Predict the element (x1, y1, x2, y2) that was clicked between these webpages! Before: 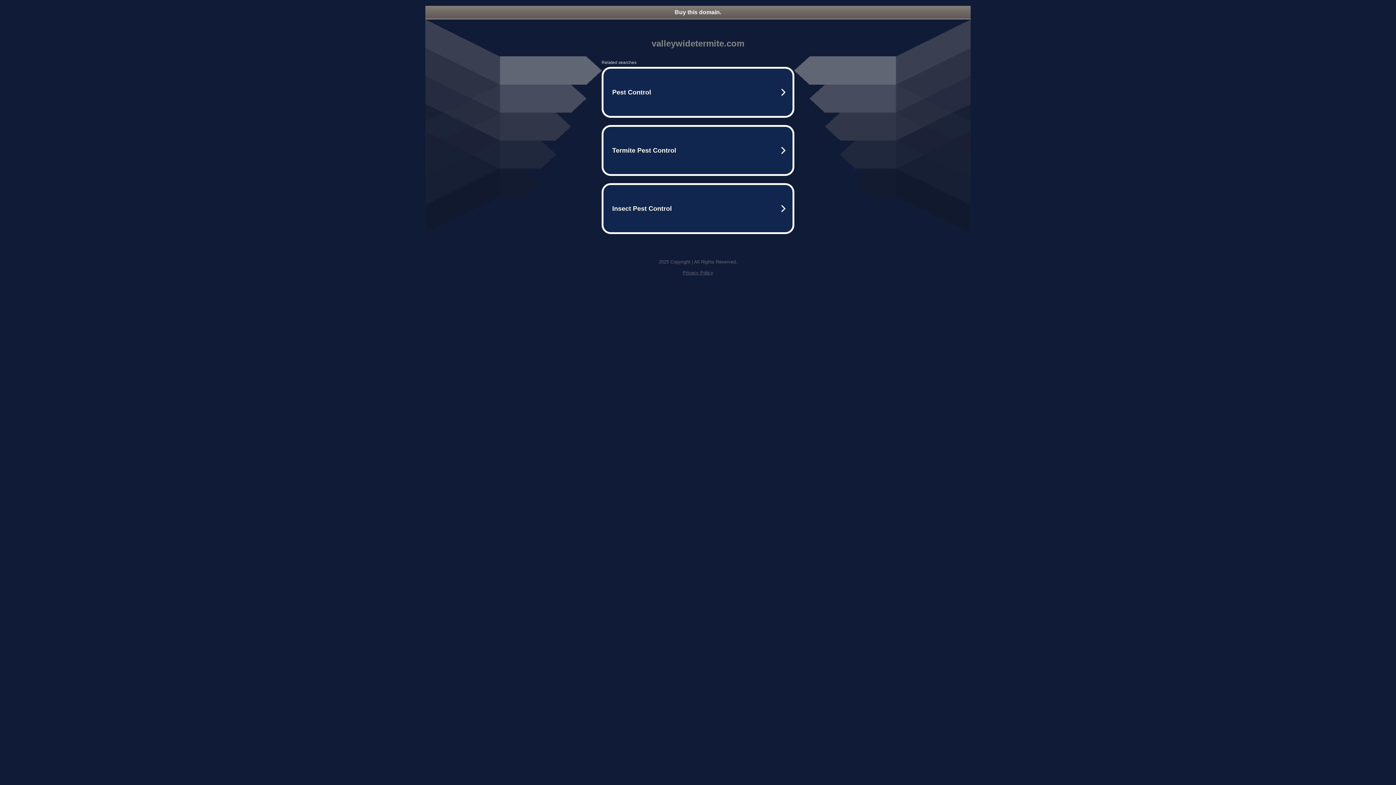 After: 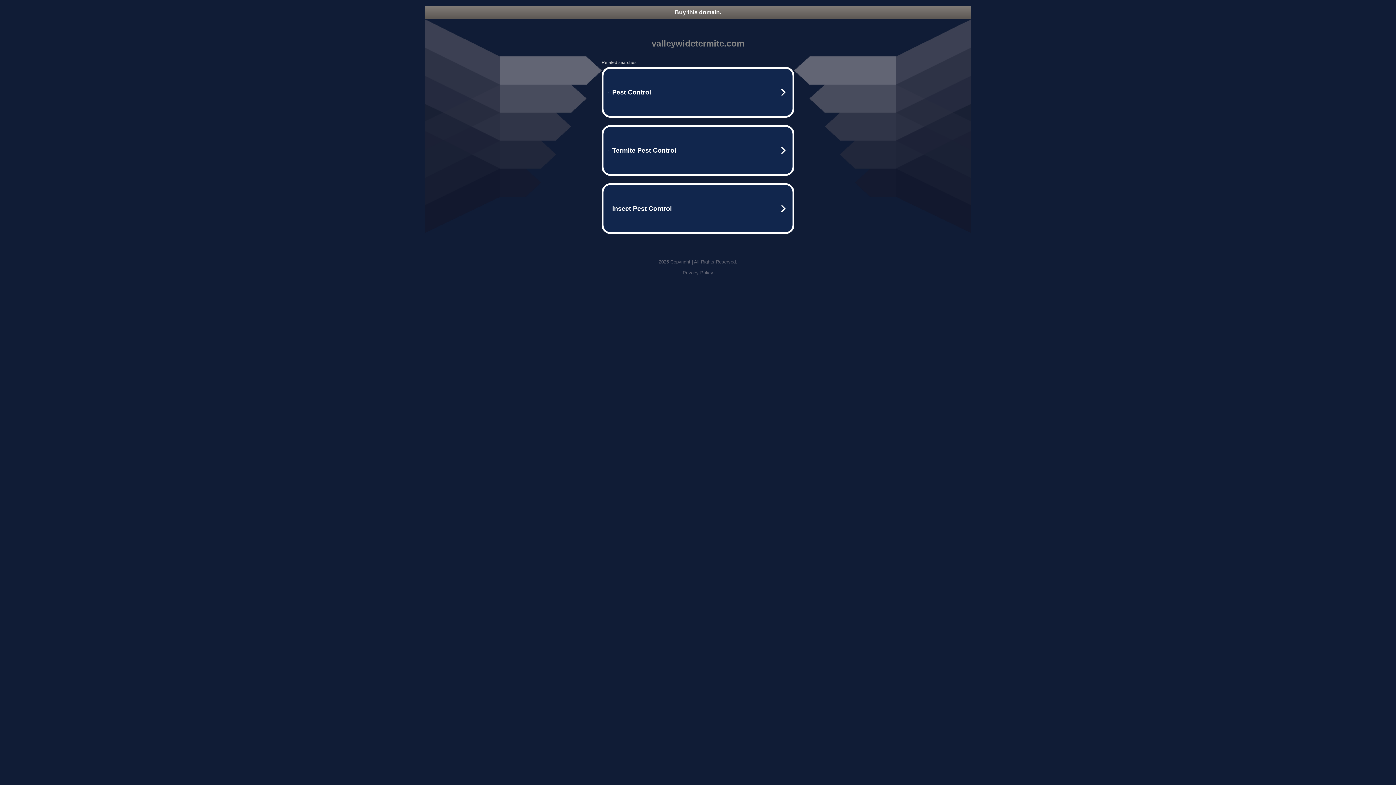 Action: bbox: (682, 270, 713, 275) label: Privacy Policy